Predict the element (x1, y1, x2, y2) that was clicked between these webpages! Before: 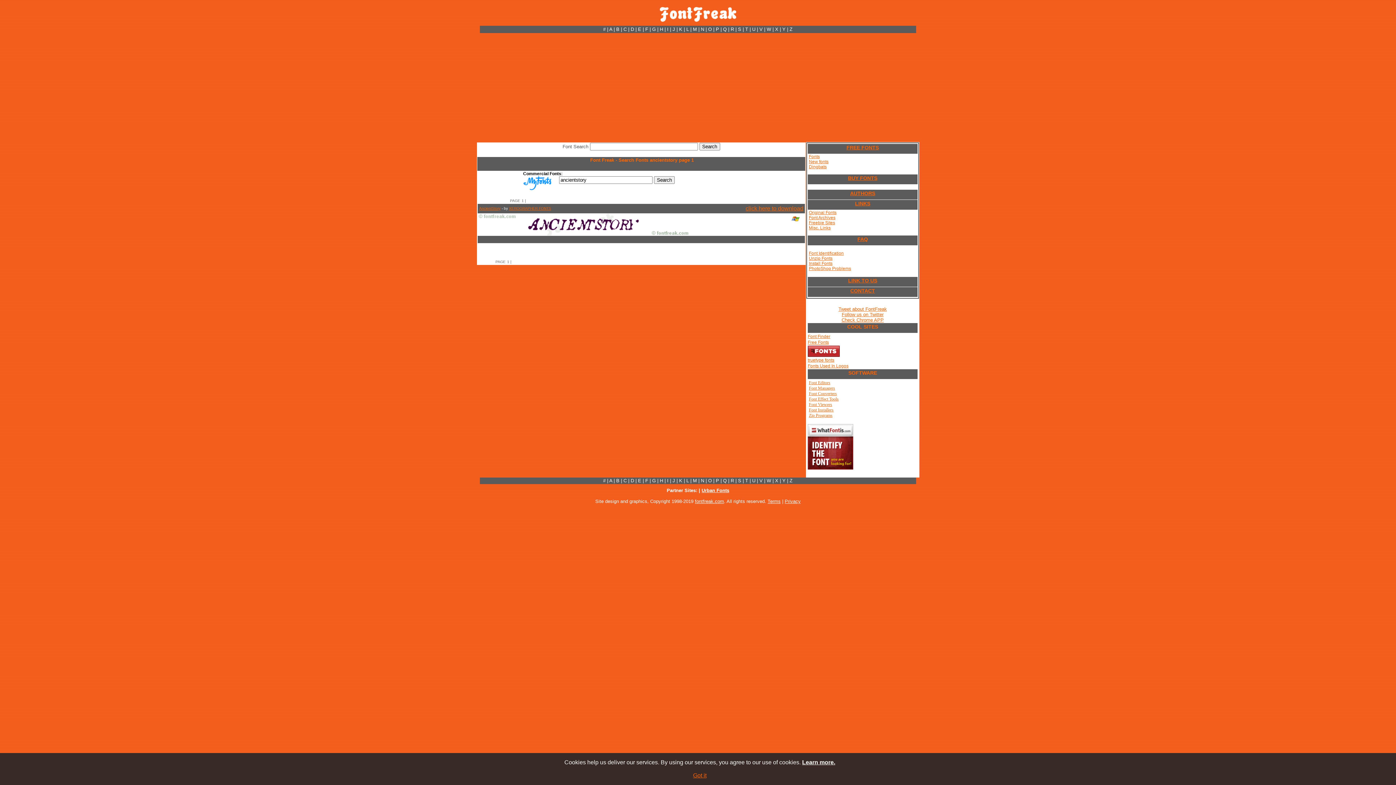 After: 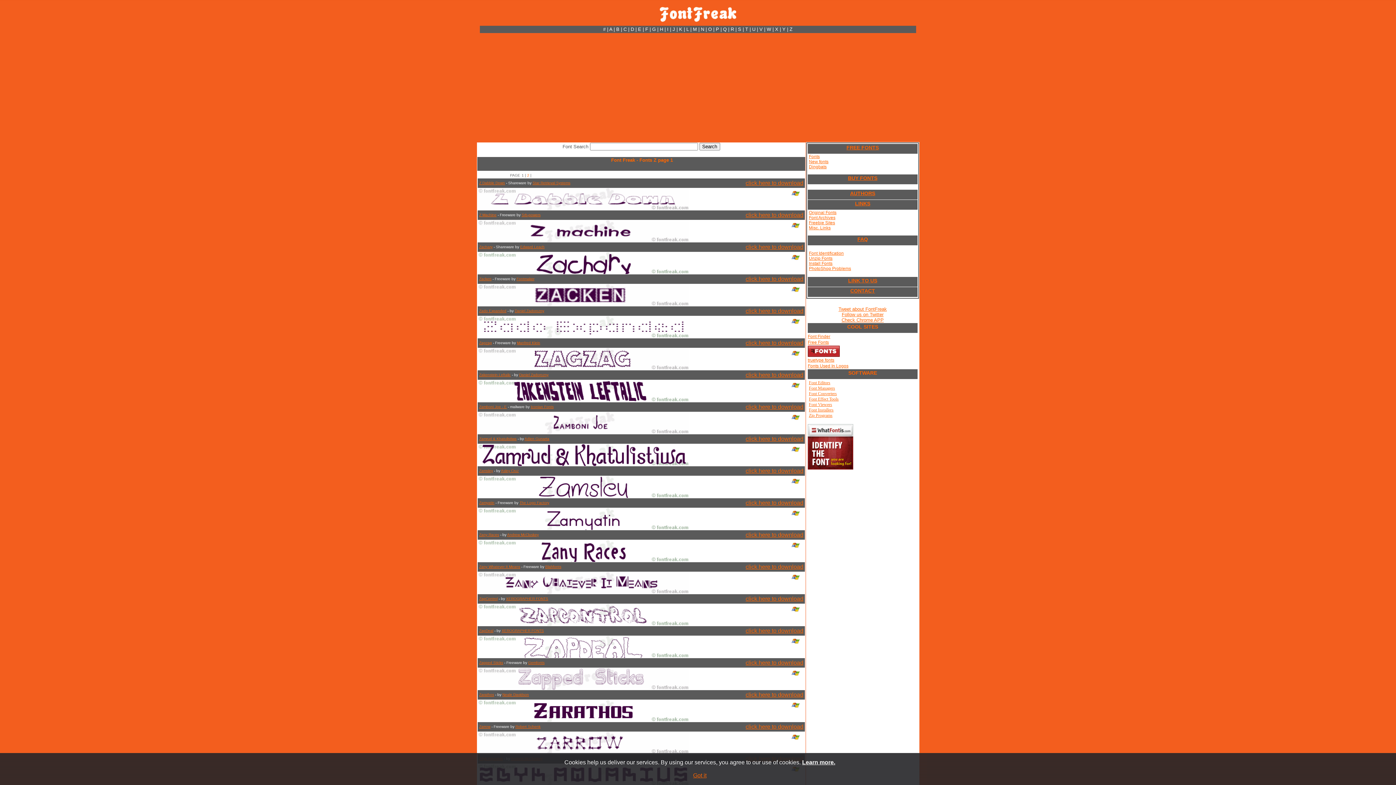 Action: bbox: (789, 478, 792, 483) label: Z